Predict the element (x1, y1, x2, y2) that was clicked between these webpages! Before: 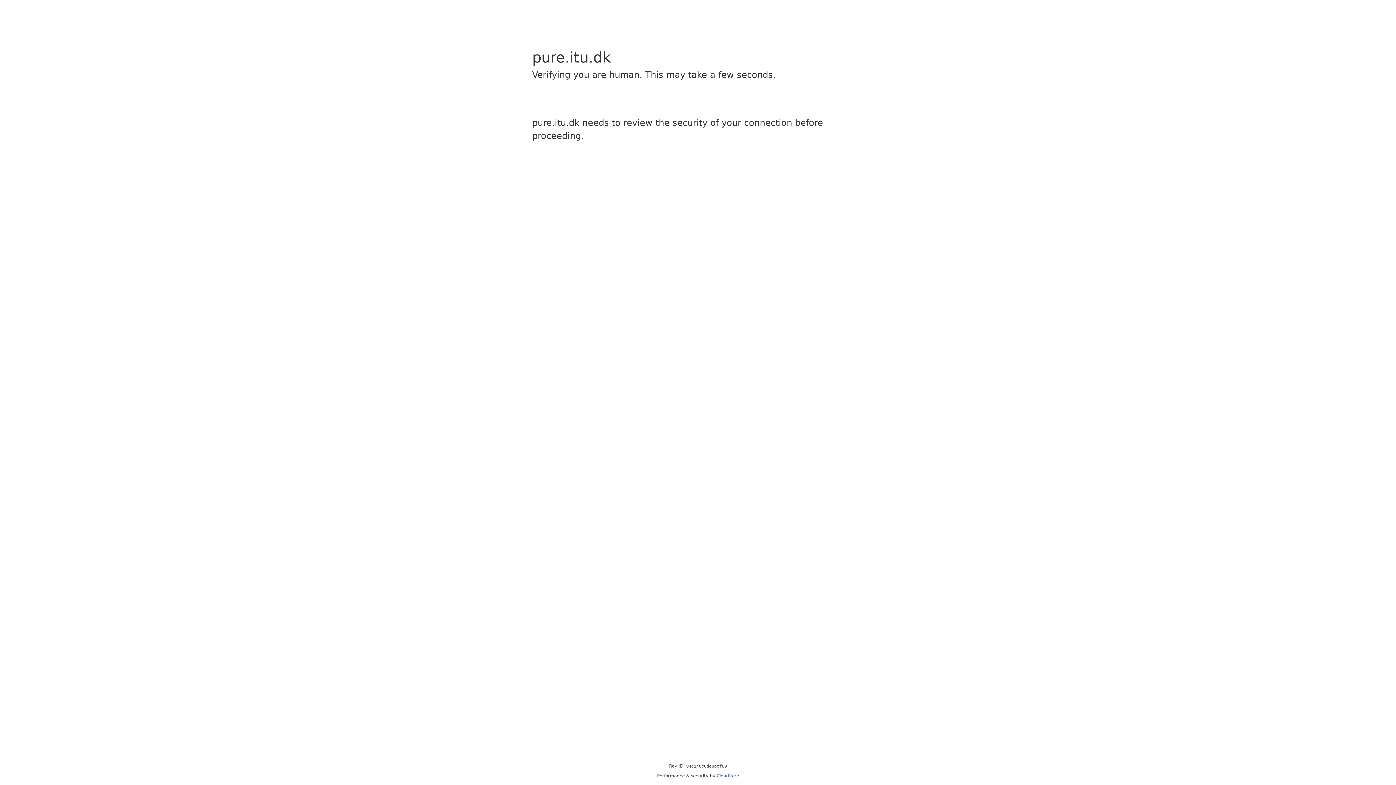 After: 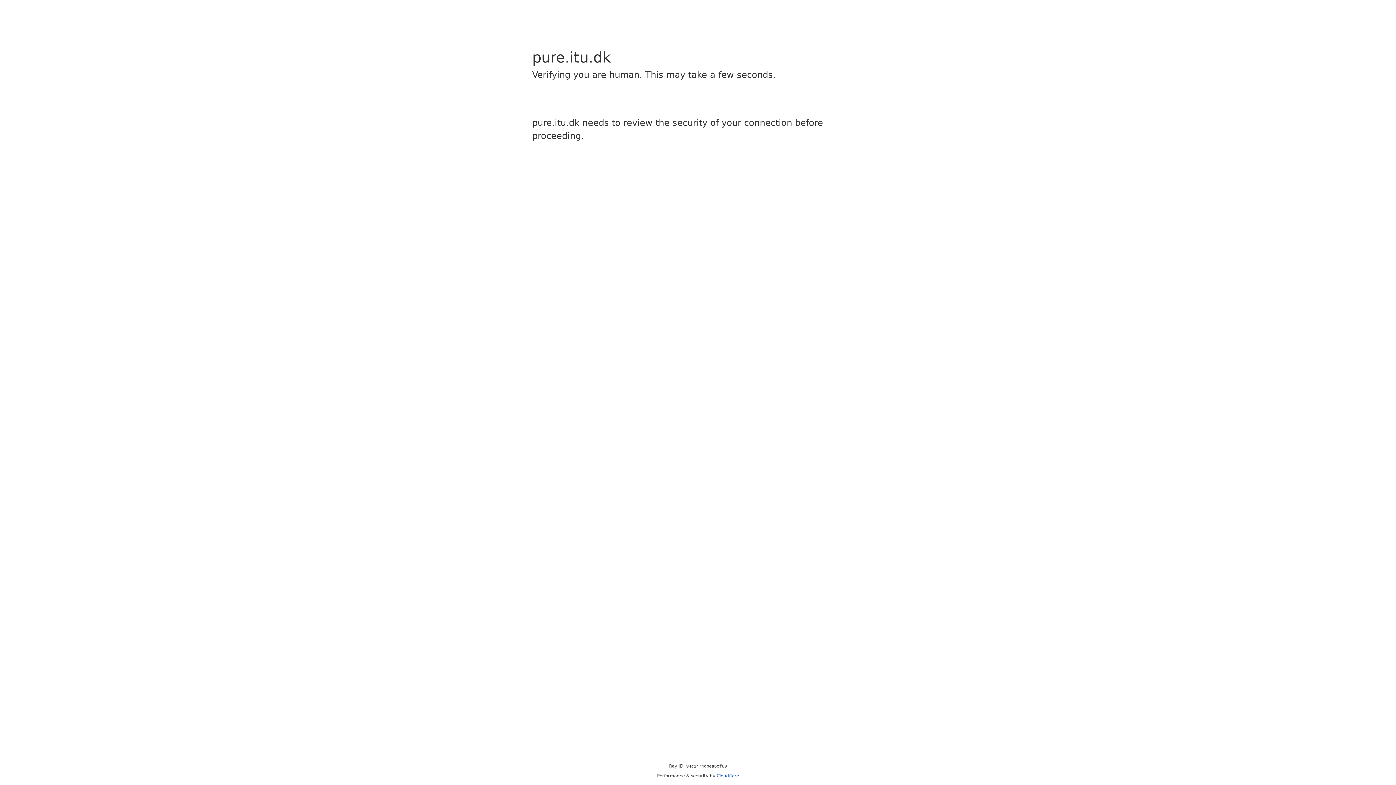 Action: label: Cloudflare bbox: (716, 773, 739, 778)